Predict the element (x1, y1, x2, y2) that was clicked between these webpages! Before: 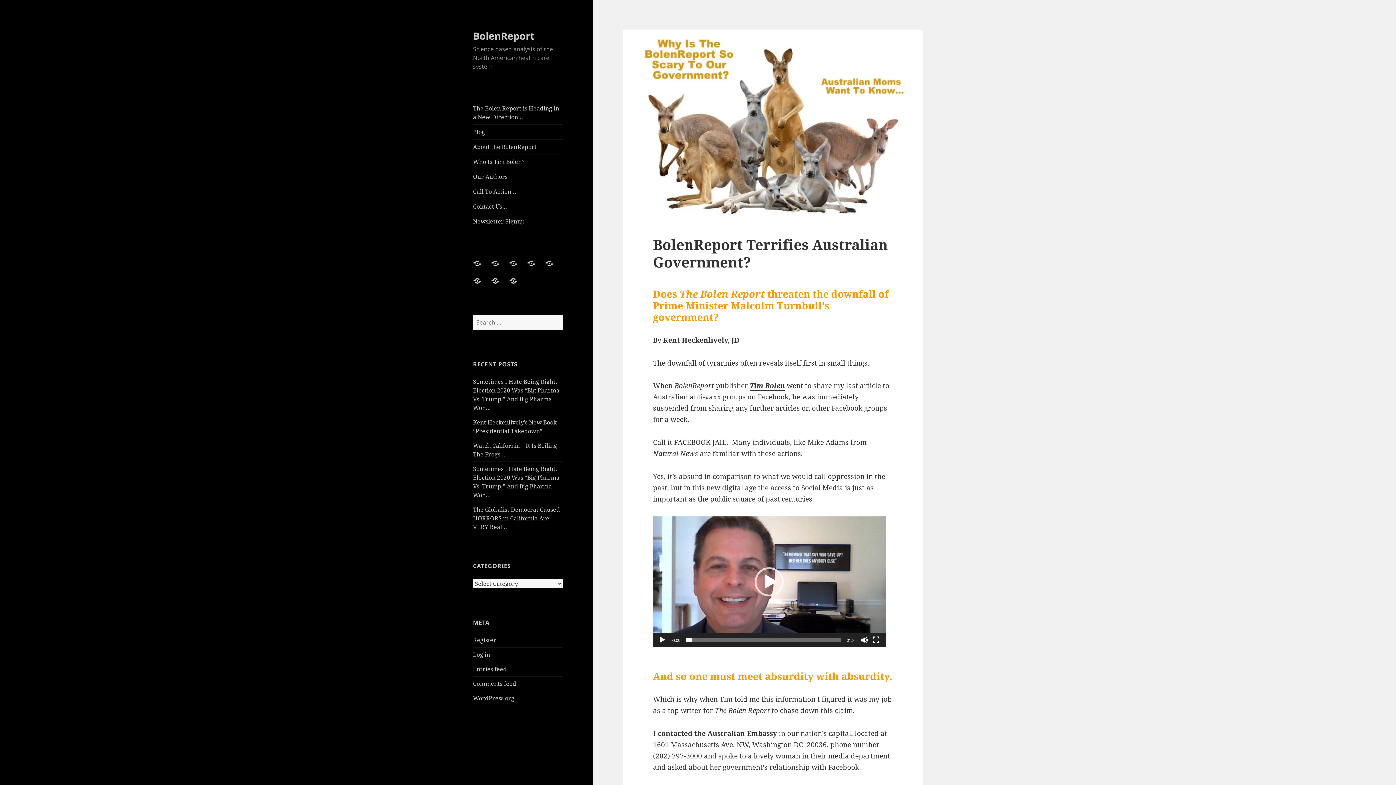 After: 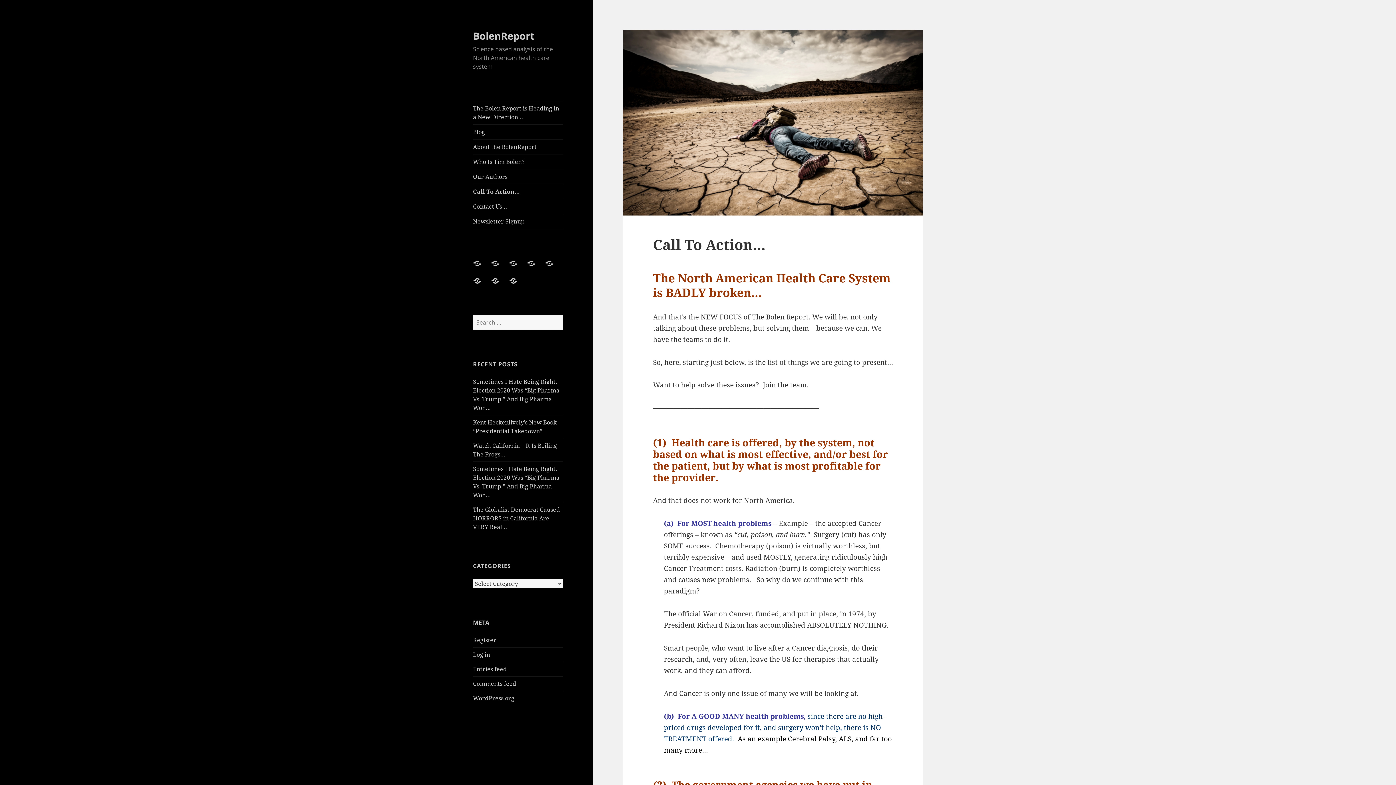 Action: label: Call To Action… bbox: (473, 276, 490, 294)